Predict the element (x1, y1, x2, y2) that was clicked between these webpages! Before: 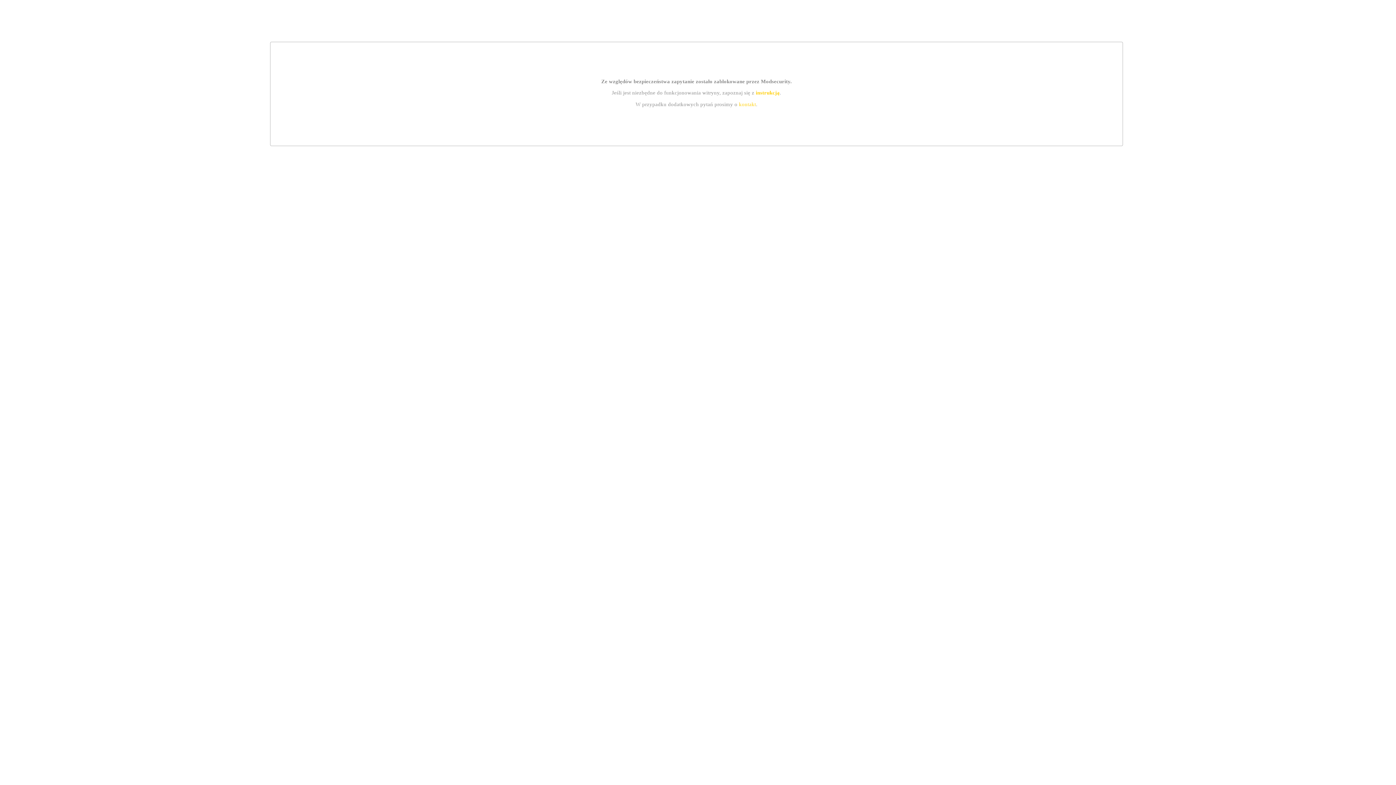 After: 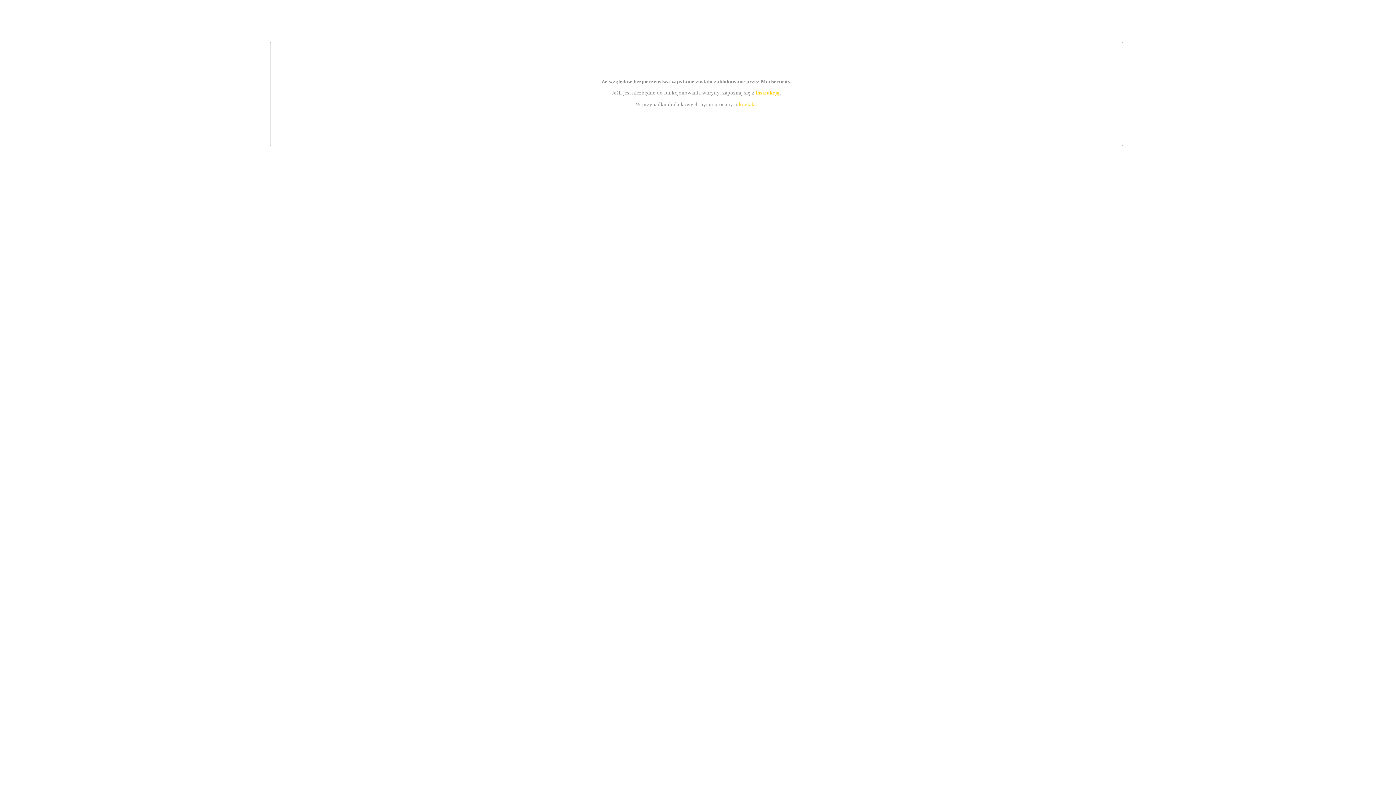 Action: label: instrukcją bbox: (755, 89, 779, 95)